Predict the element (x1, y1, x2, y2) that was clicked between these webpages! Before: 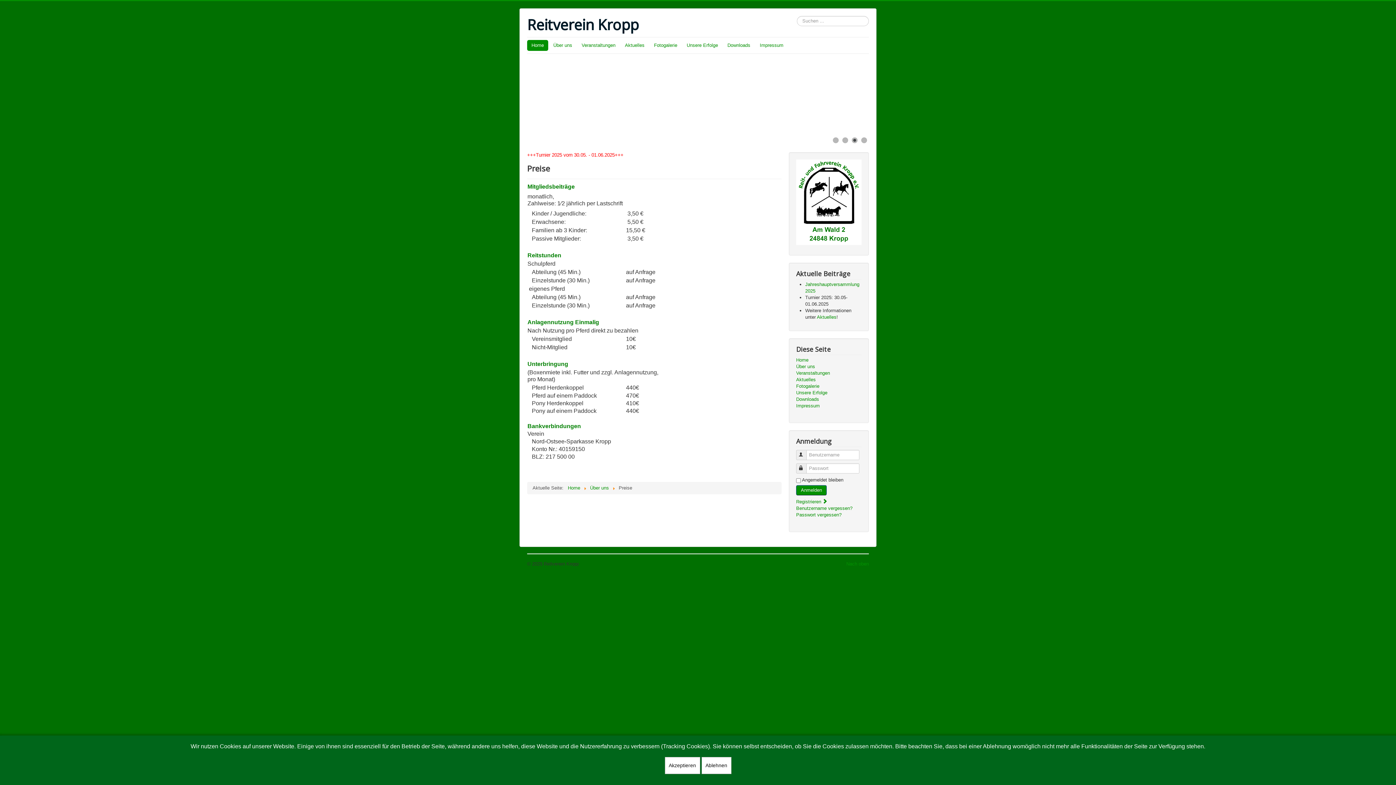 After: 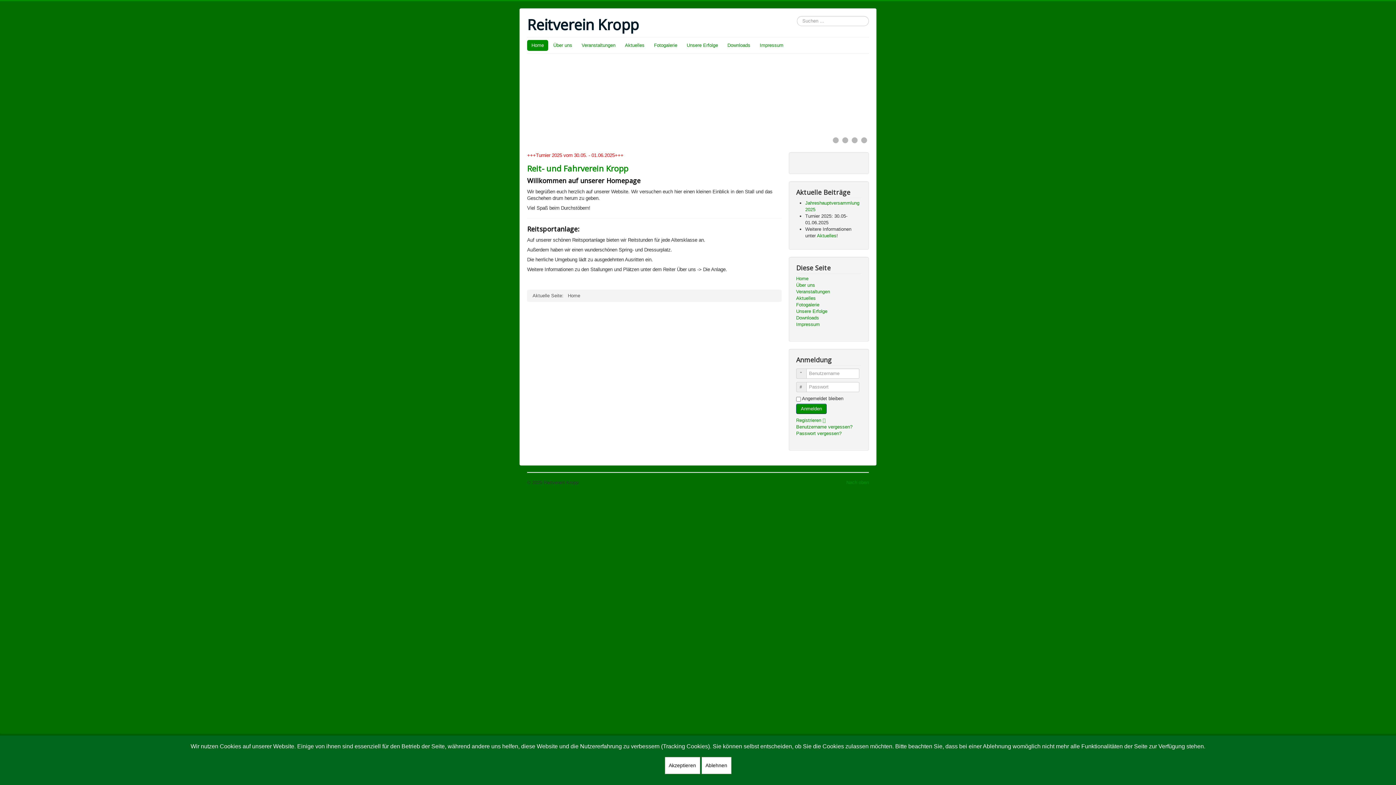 Action: label: Home bbox: (568, 485, 580, 490)